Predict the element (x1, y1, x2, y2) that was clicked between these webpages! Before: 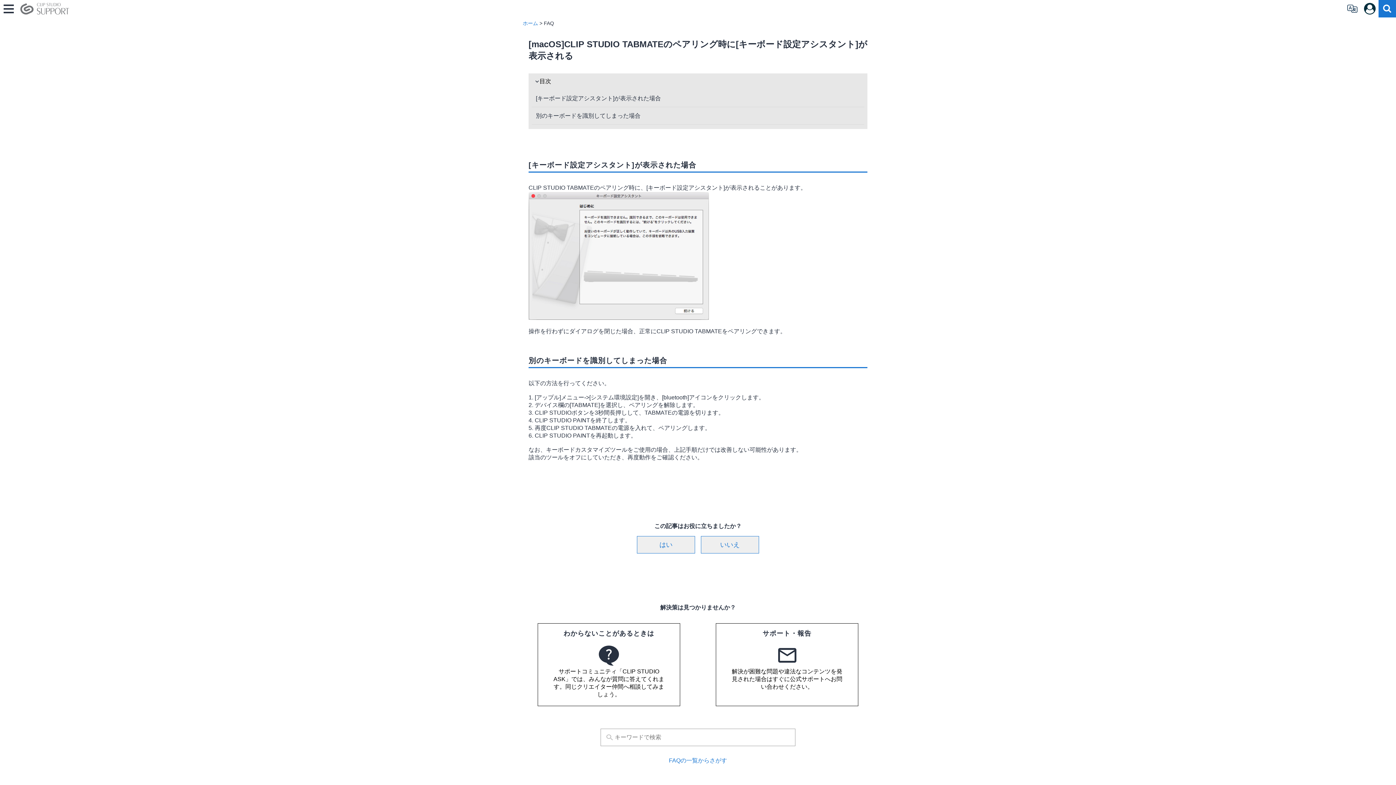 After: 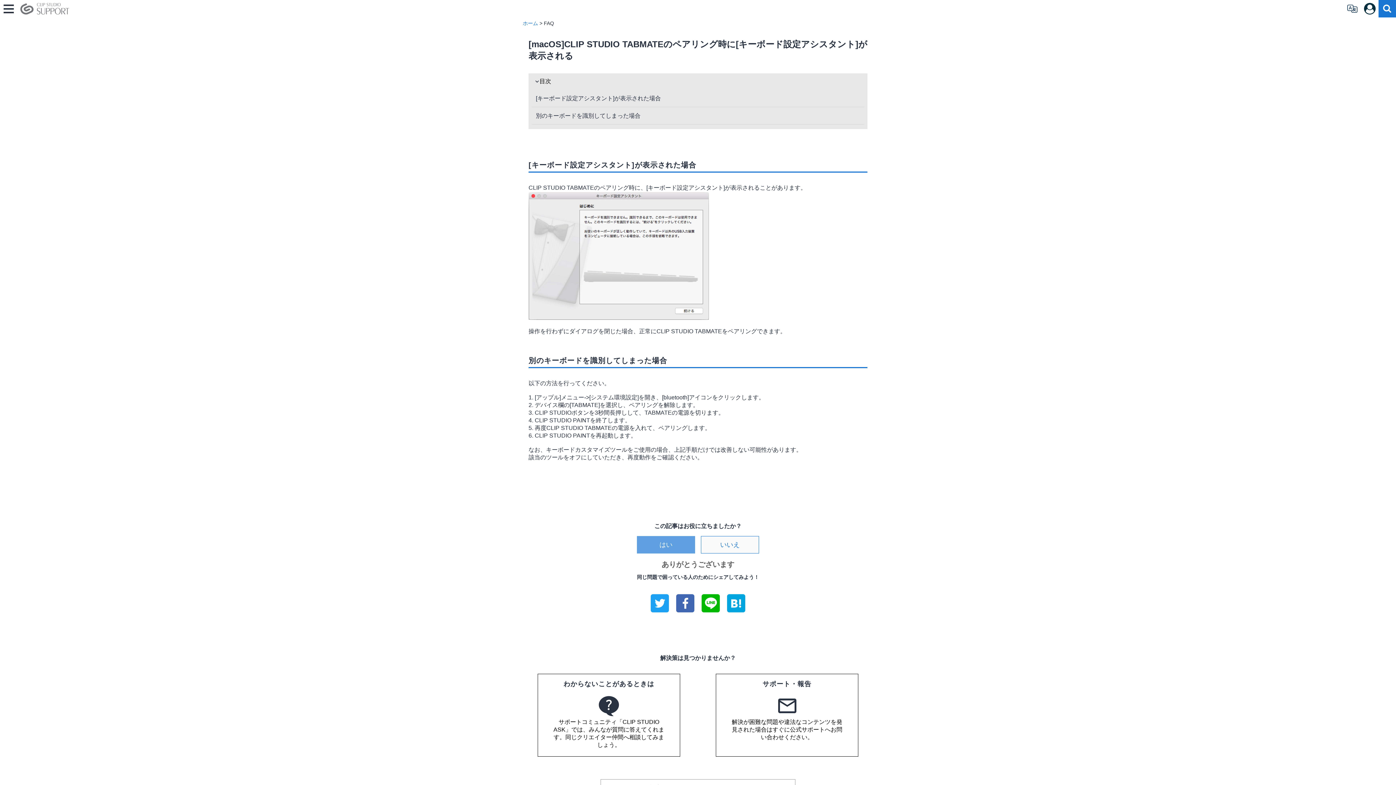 Action: label: はい bbox: (637, 536, 695, 553)